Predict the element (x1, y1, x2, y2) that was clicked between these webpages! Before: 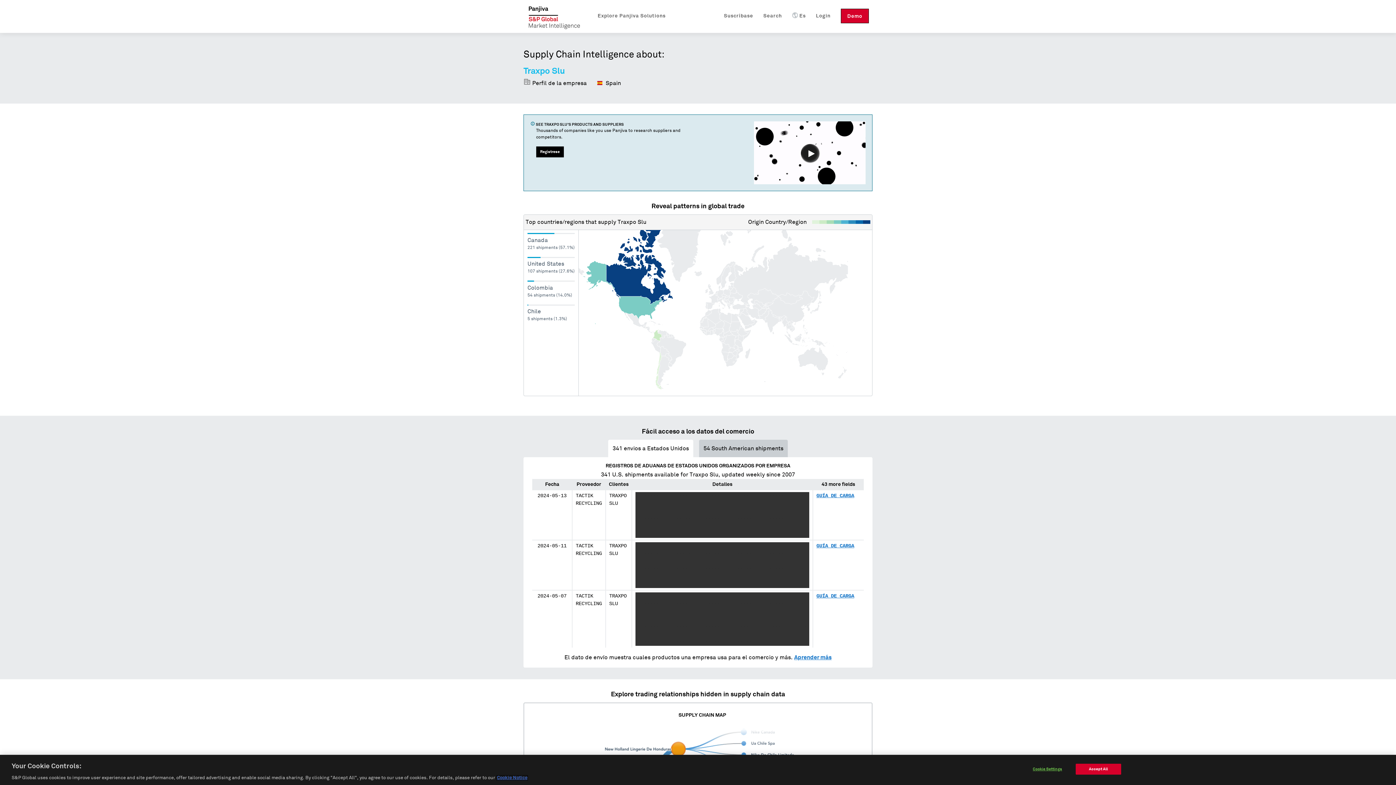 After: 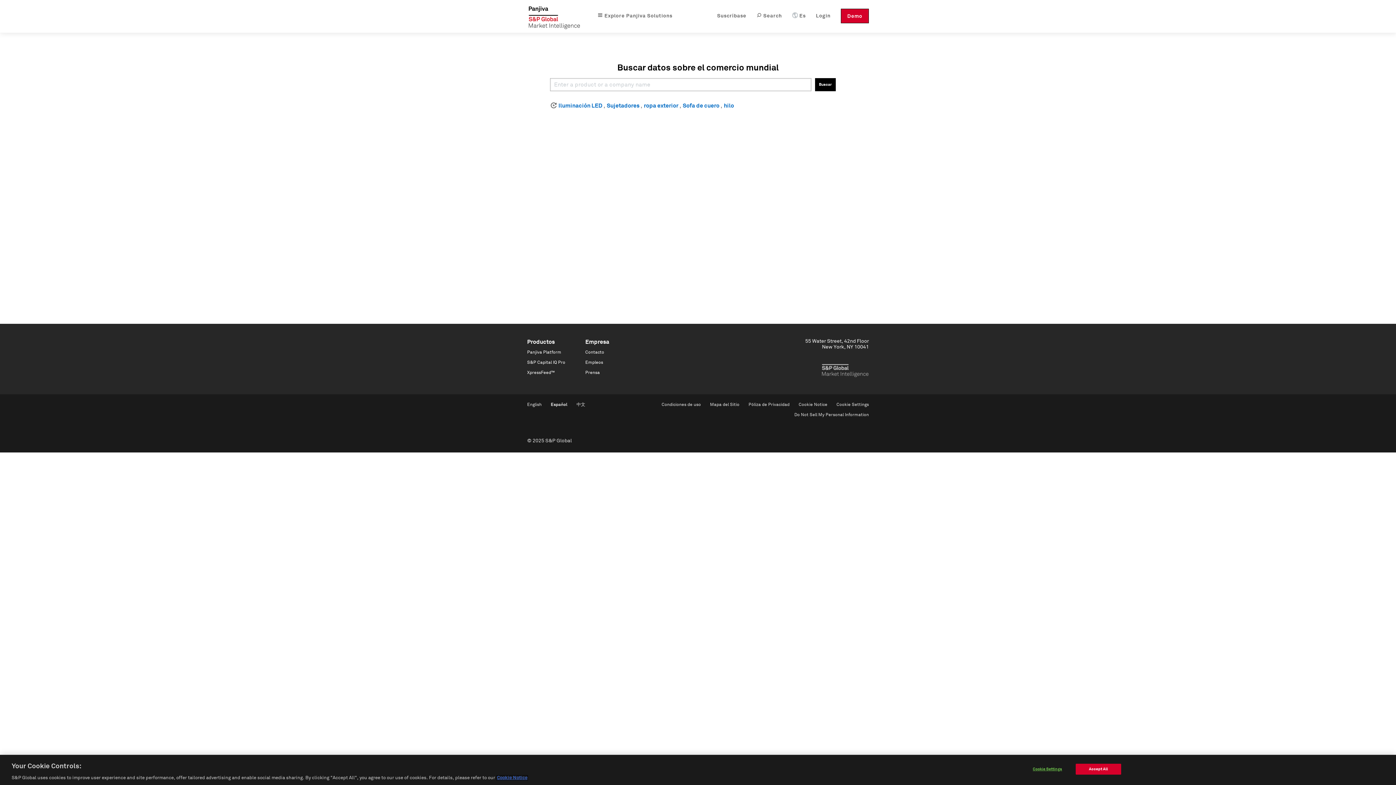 Action: bbox: (763, 8, 782, 23) label: Search